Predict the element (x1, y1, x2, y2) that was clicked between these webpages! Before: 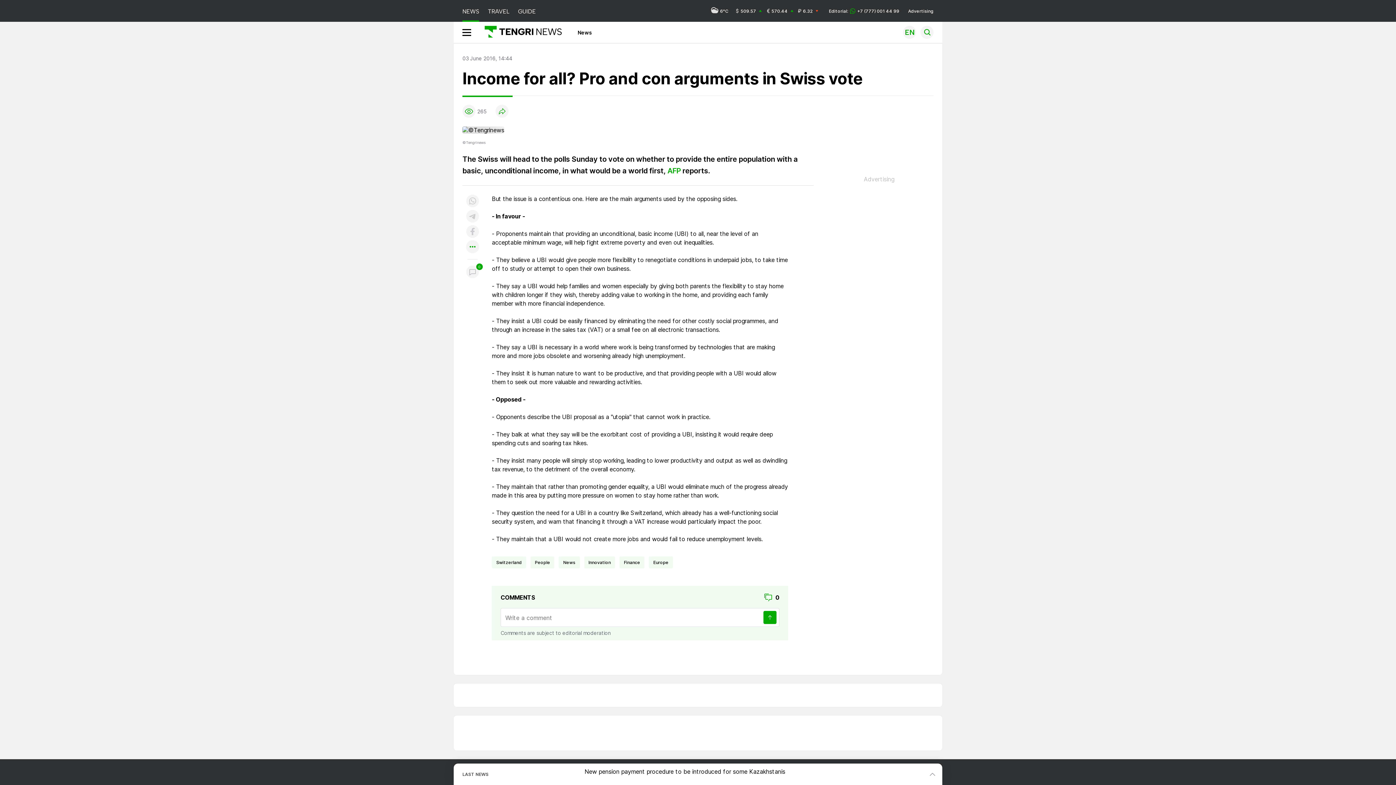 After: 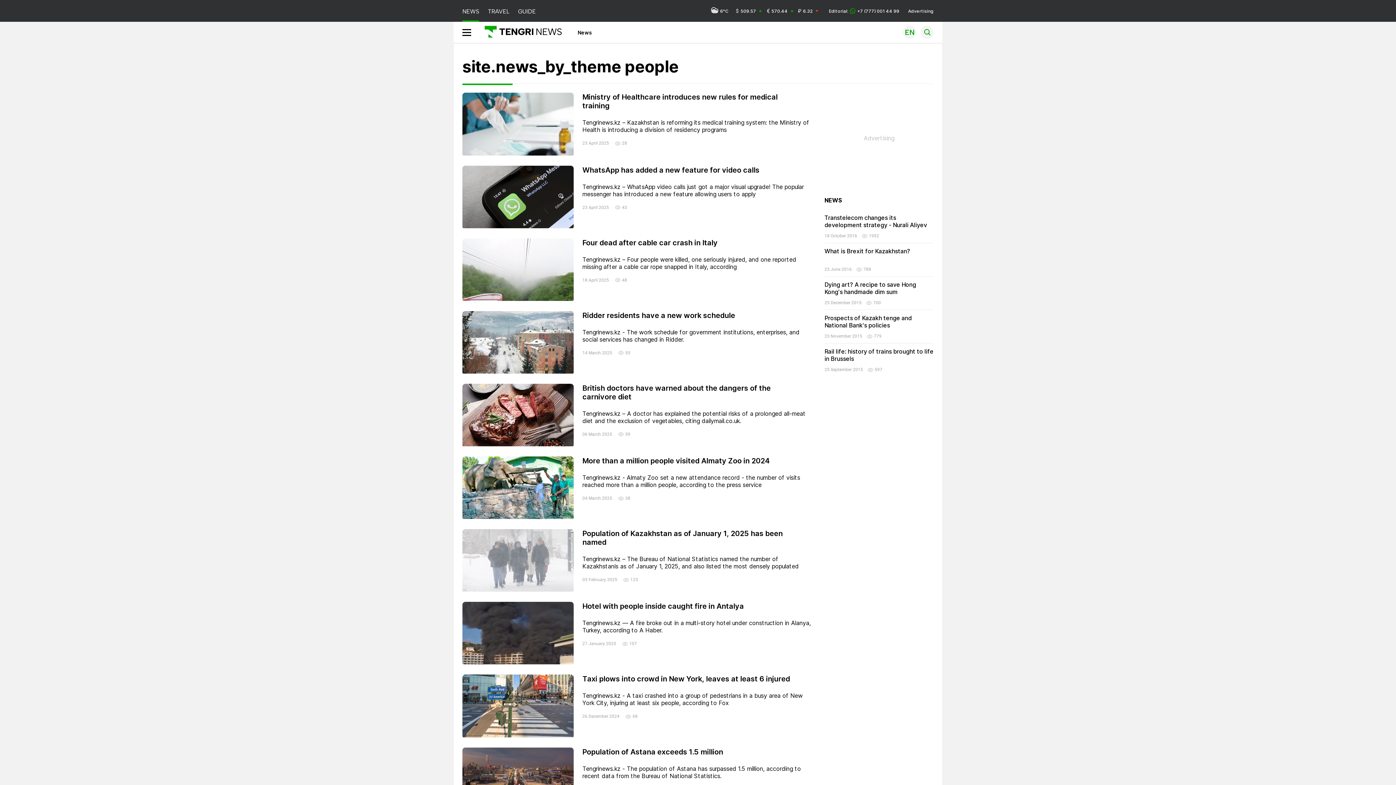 Action: bbox: (535, 558, 550, 567) label: People